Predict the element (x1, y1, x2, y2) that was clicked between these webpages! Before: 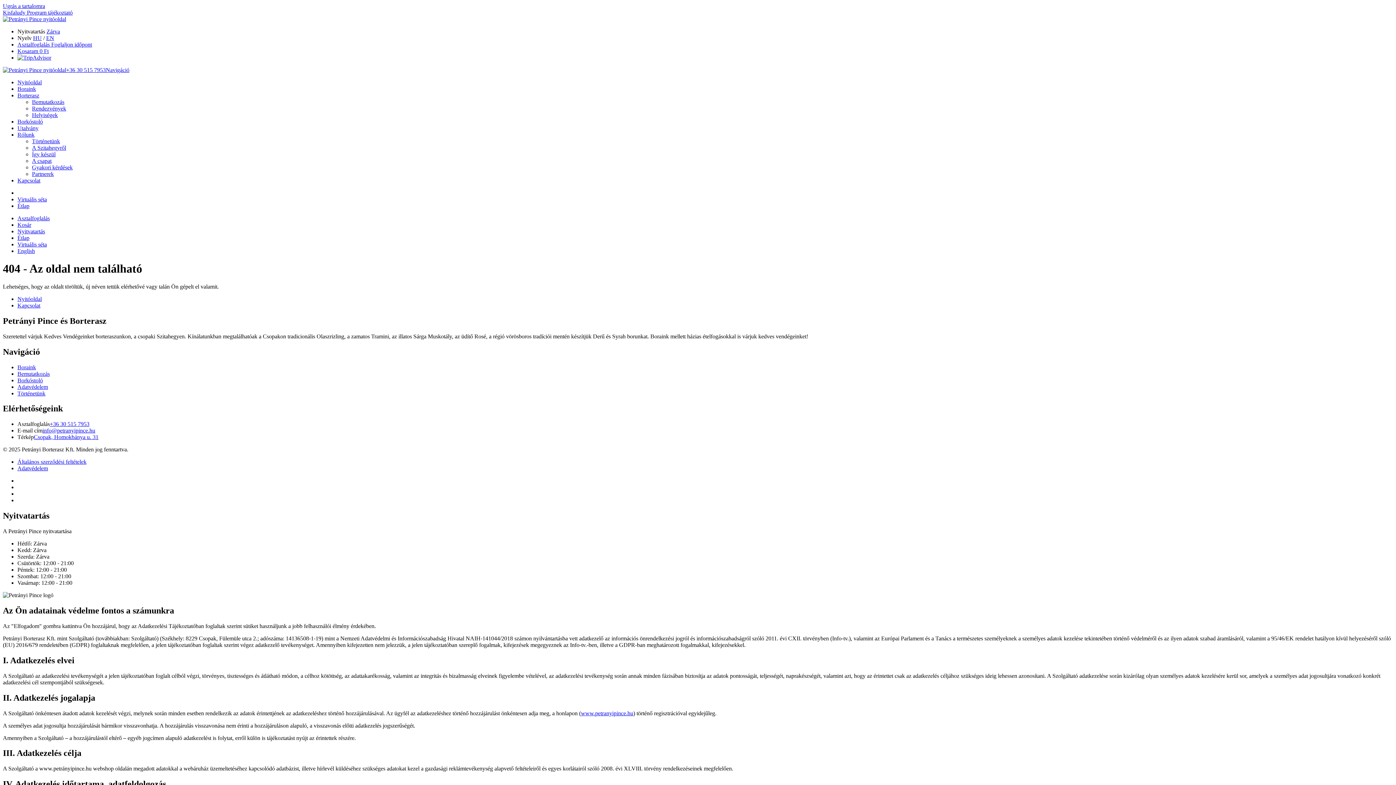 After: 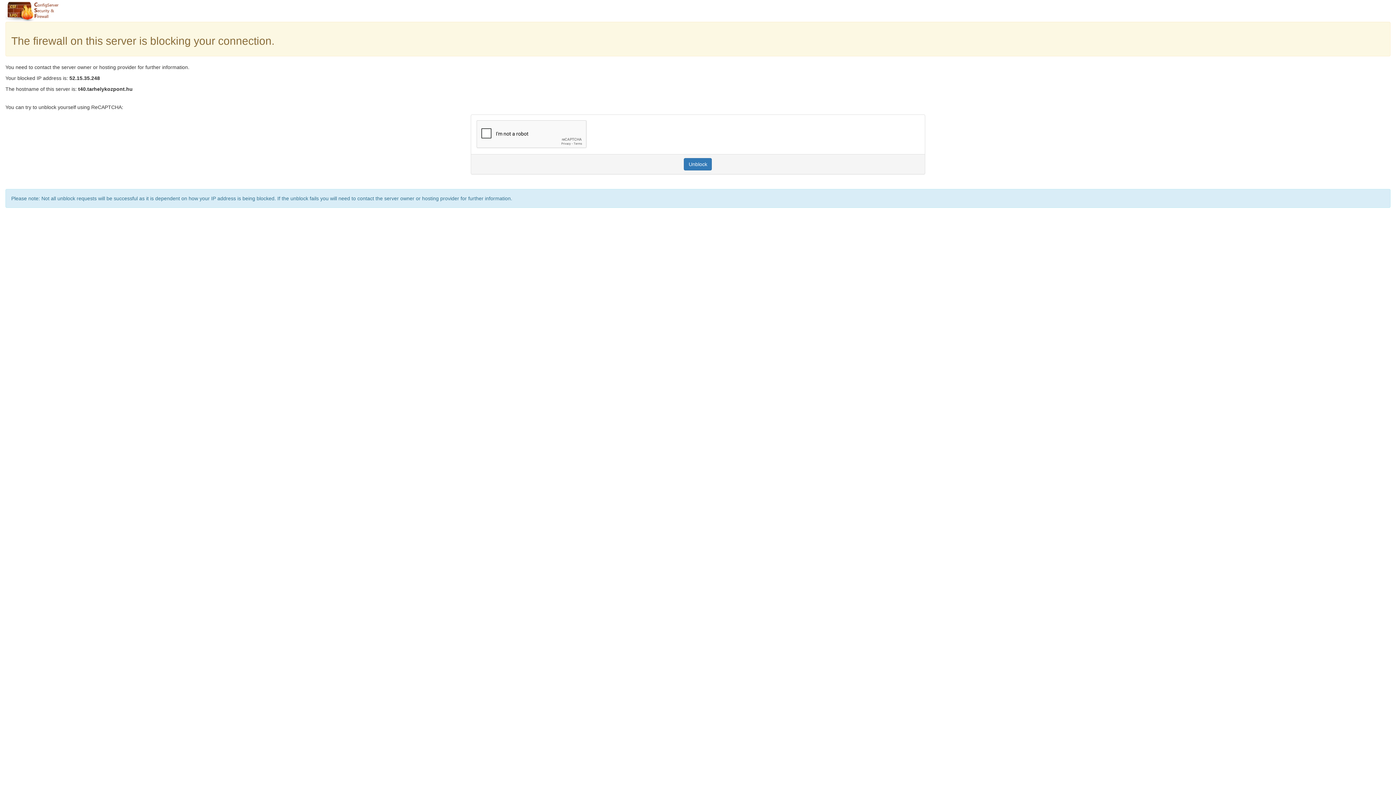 Action: label: Kosár bbox: (17, 221, 31, 228)